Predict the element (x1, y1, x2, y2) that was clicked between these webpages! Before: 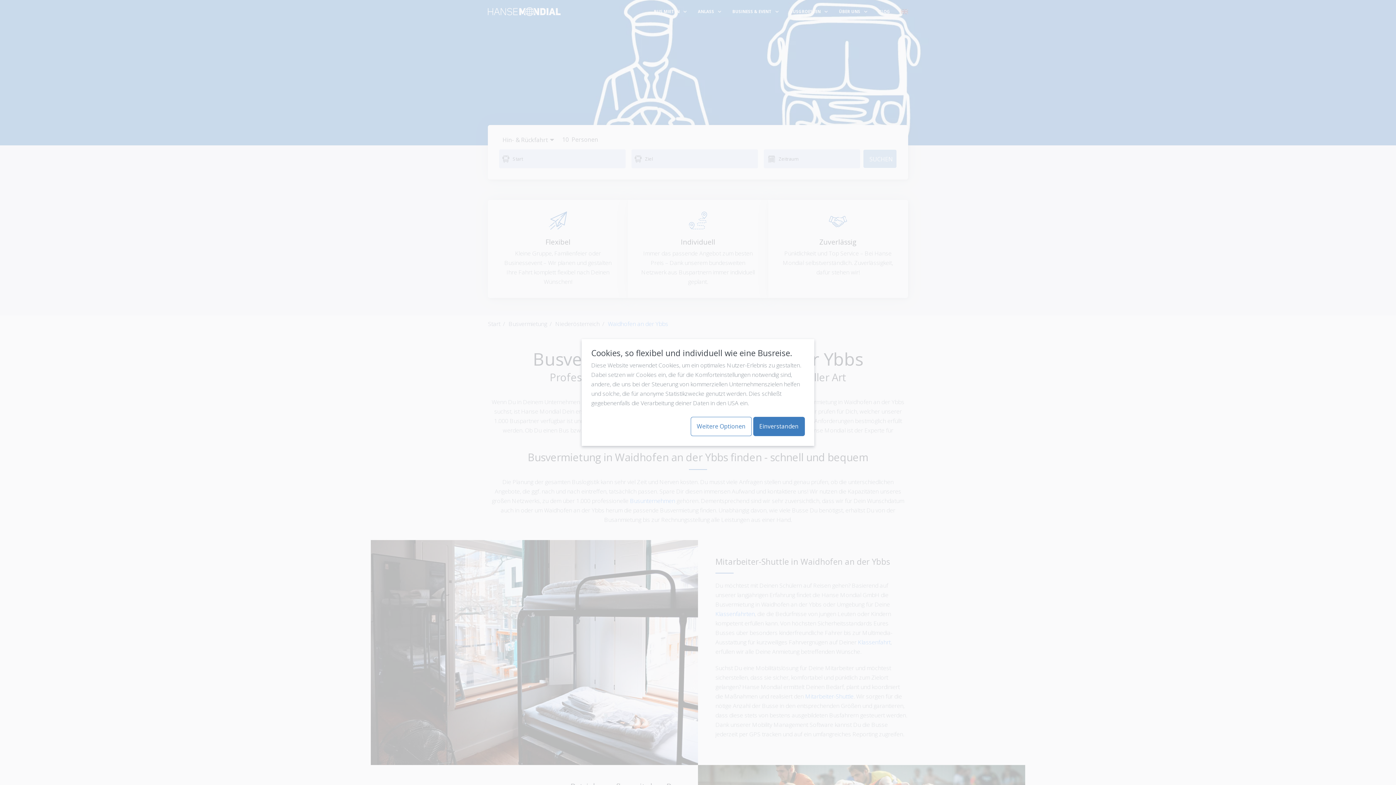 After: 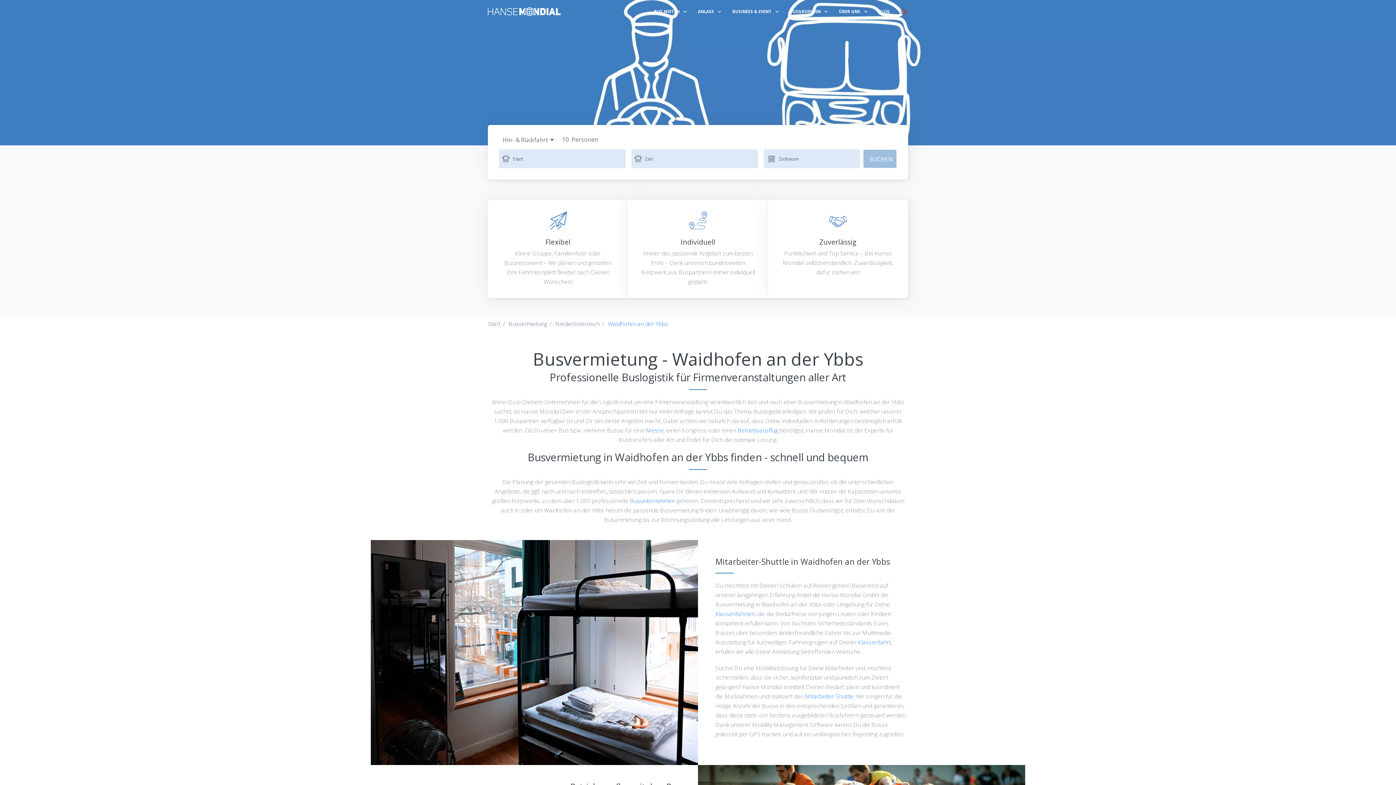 Action: label: Einverstanden bbox: (753, 417, 804, 436)